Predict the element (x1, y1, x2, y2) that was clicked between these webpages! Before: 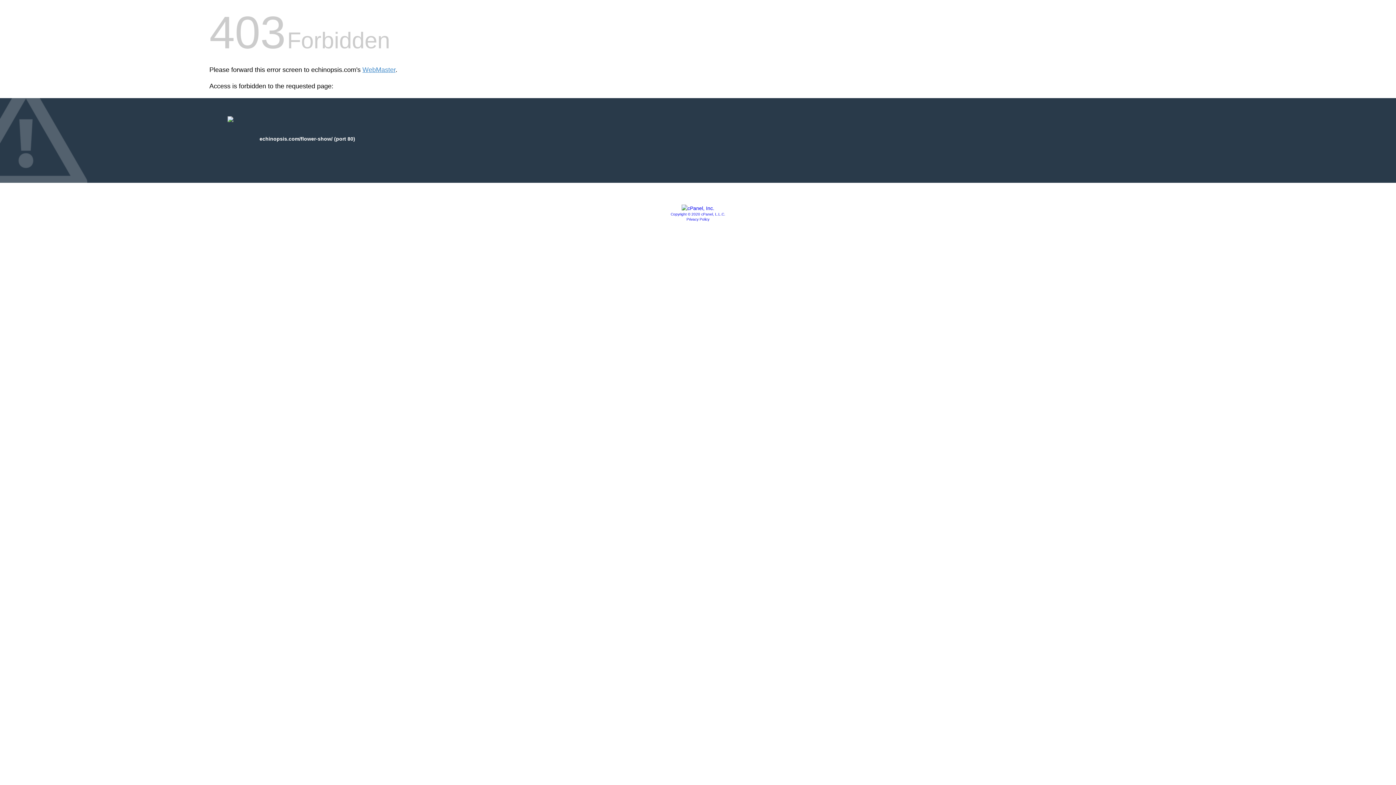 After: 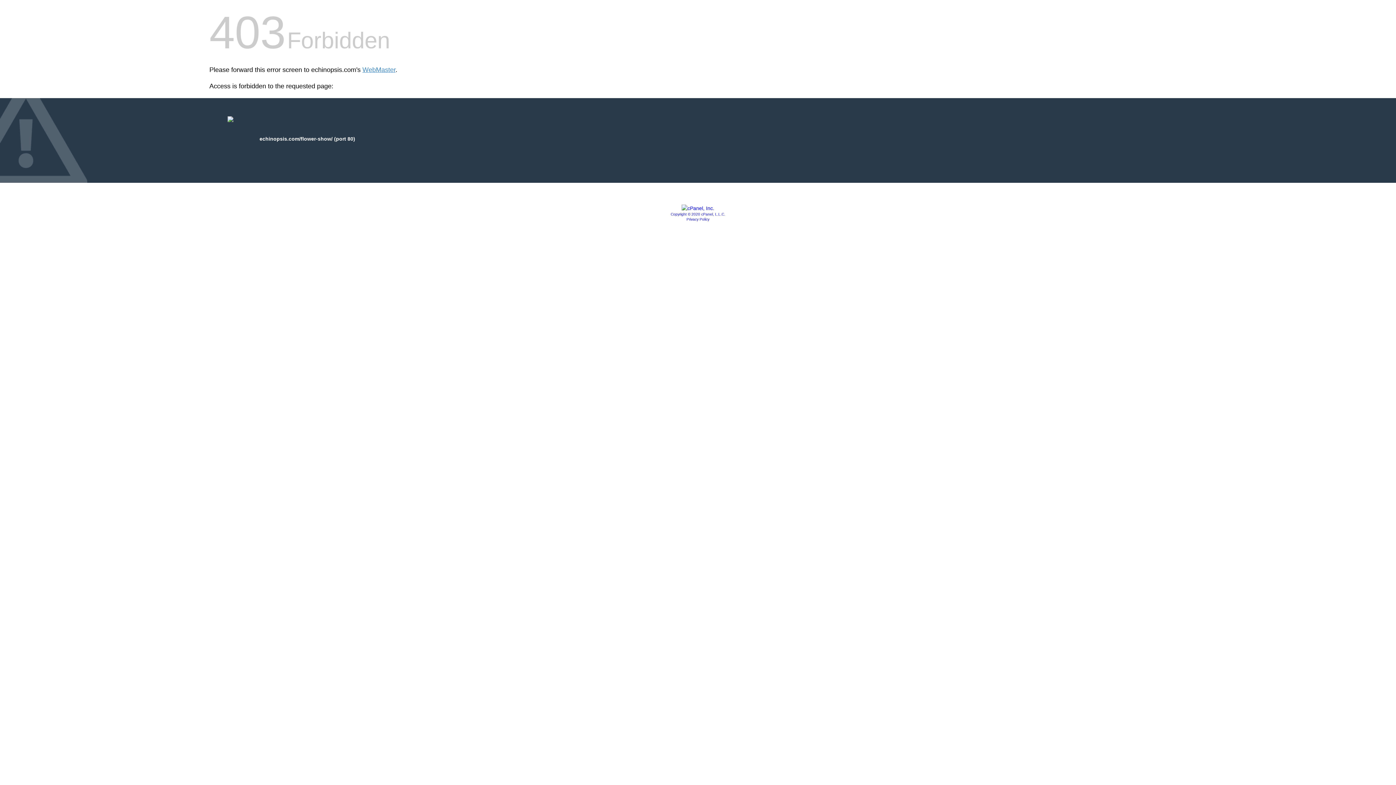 Action: bbox: (670, 212, 725, 216) label: Copyright © 2020 cPanel, L.L.C.